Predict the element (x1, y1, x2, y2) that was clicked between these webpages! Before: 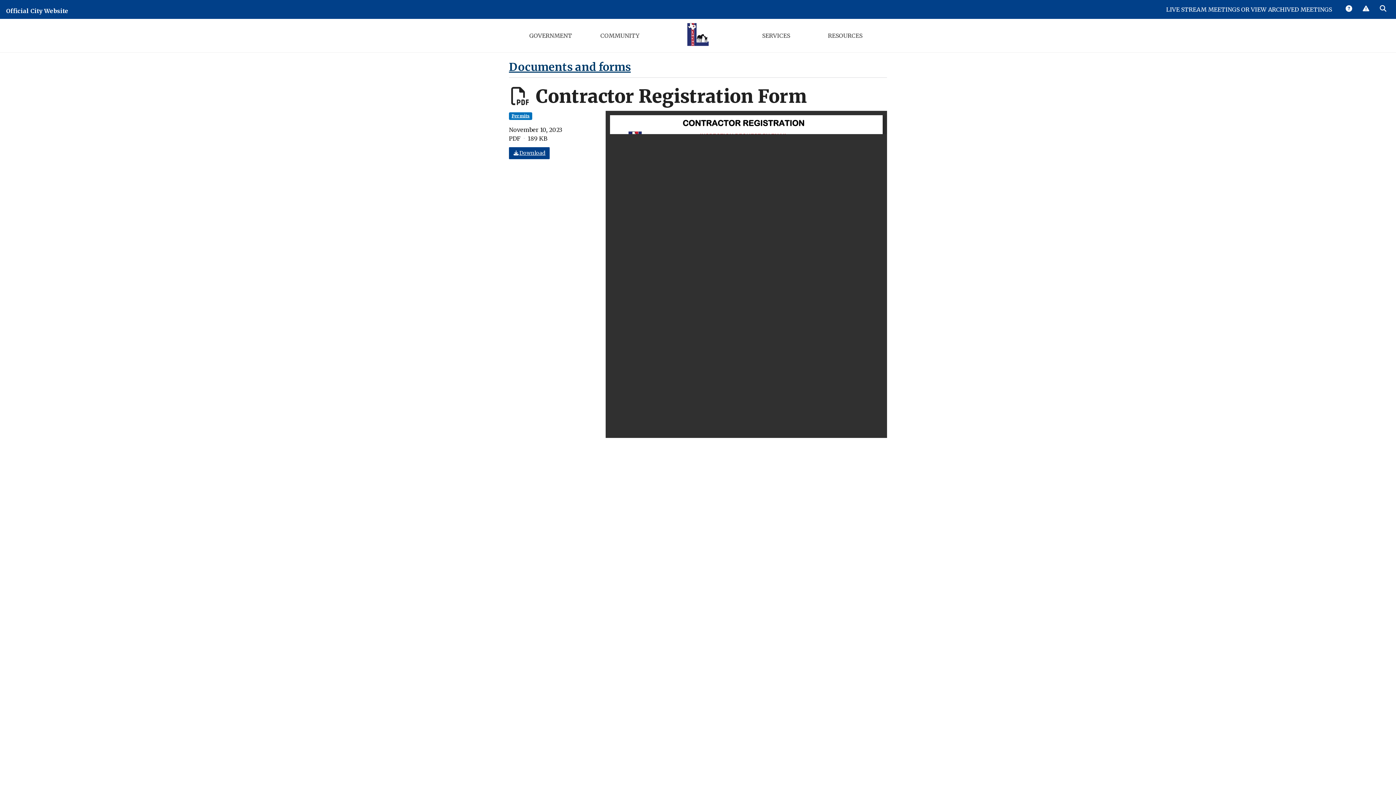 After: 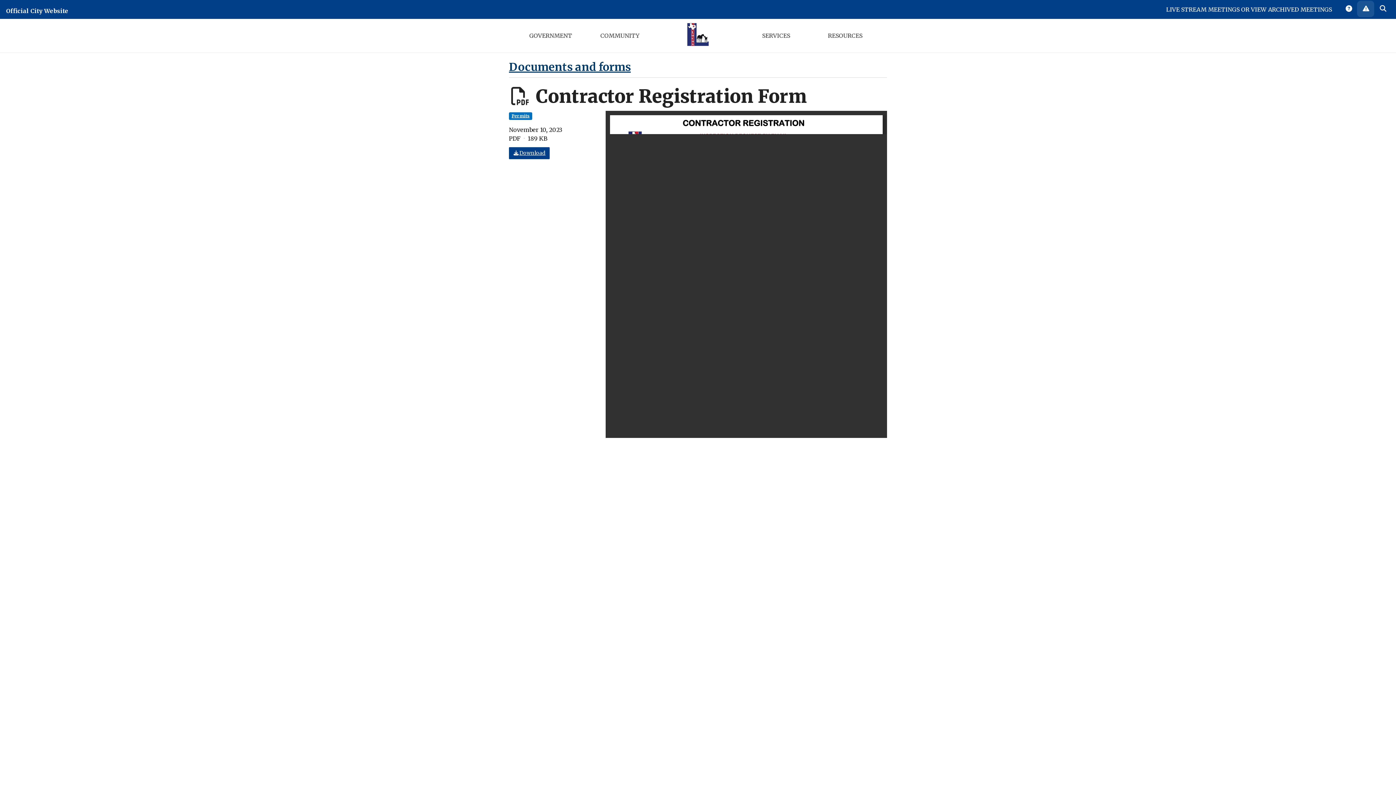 Action: bbox: (1357, 0, 1374, 17) label:  Report Issue